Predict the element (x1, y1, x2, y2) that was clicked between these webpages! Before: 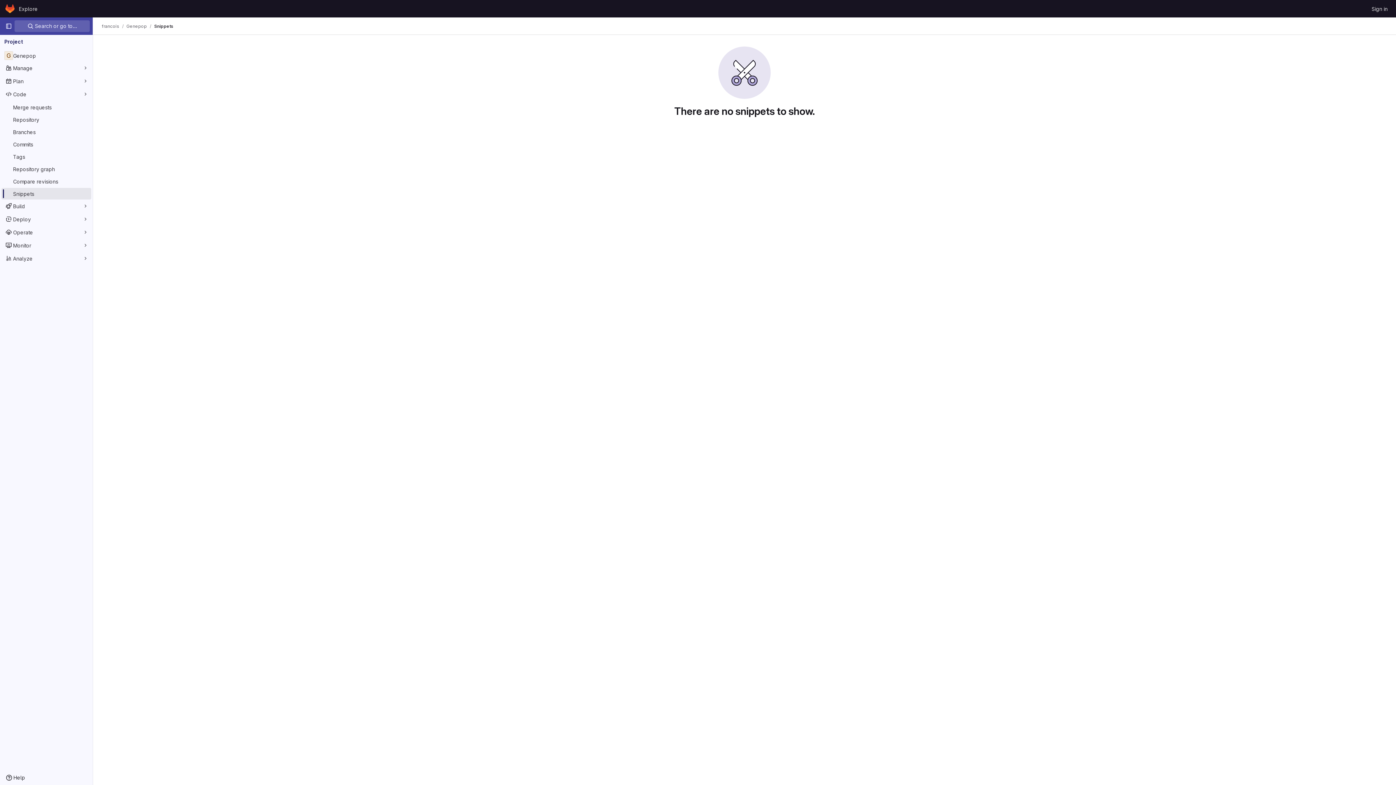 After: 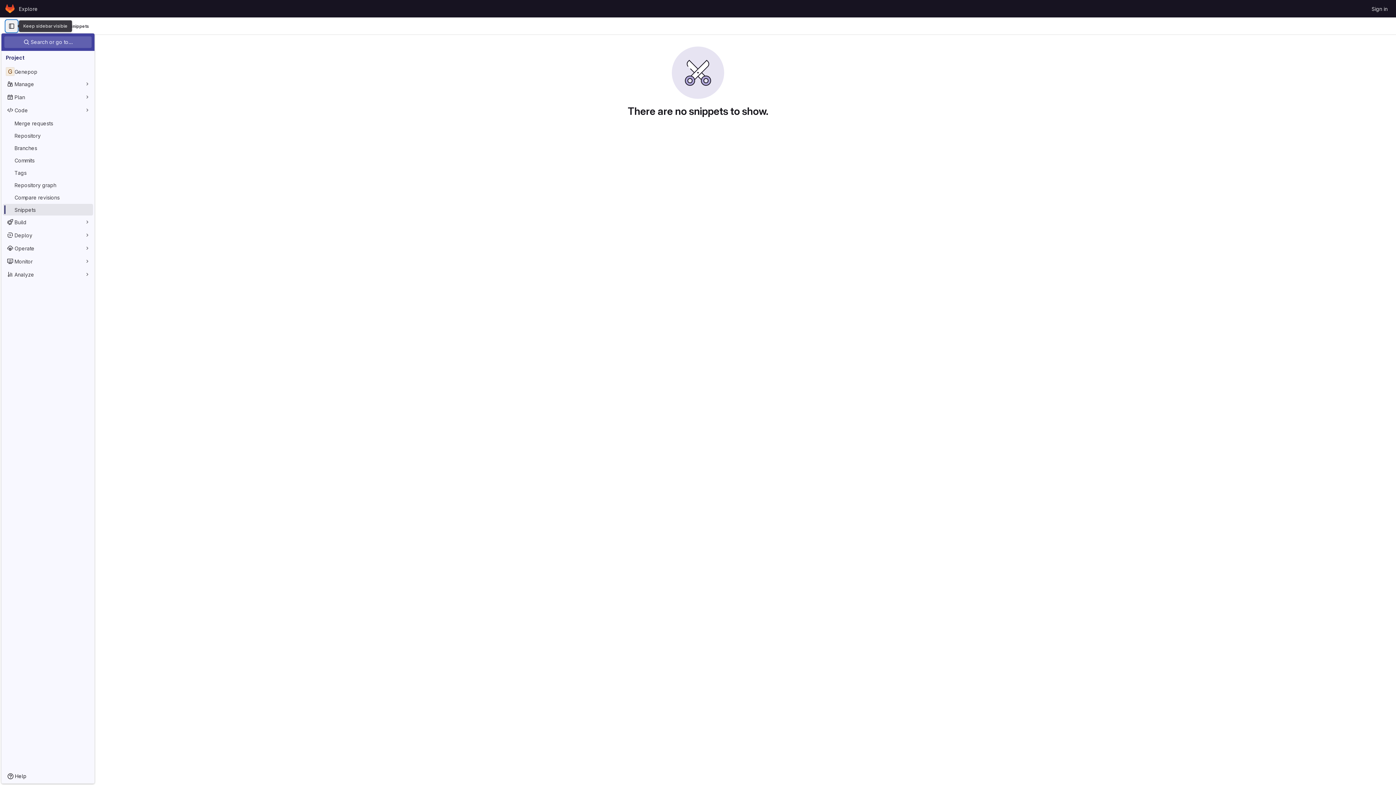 Action: label: Primary navigation sidebar bbox: (2, 20, 14, 32)